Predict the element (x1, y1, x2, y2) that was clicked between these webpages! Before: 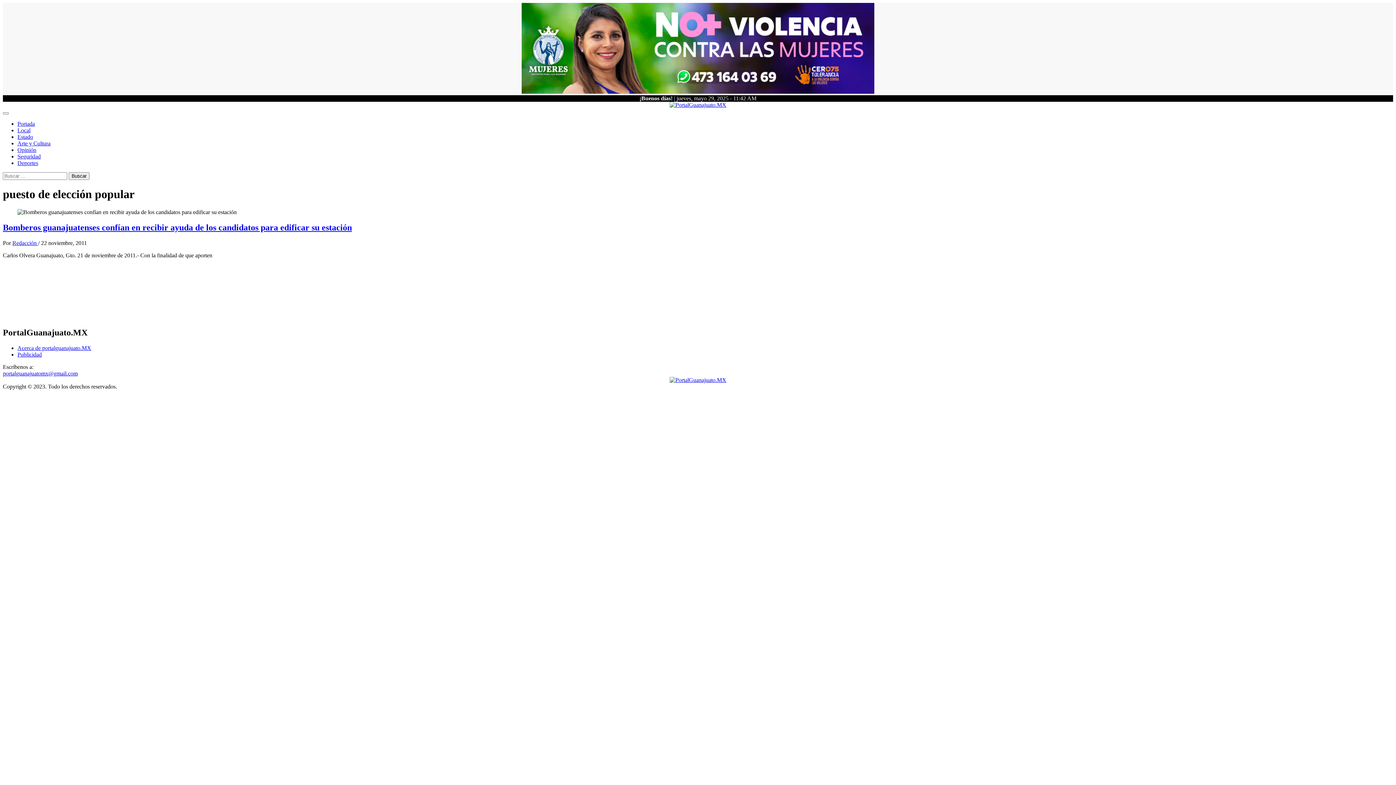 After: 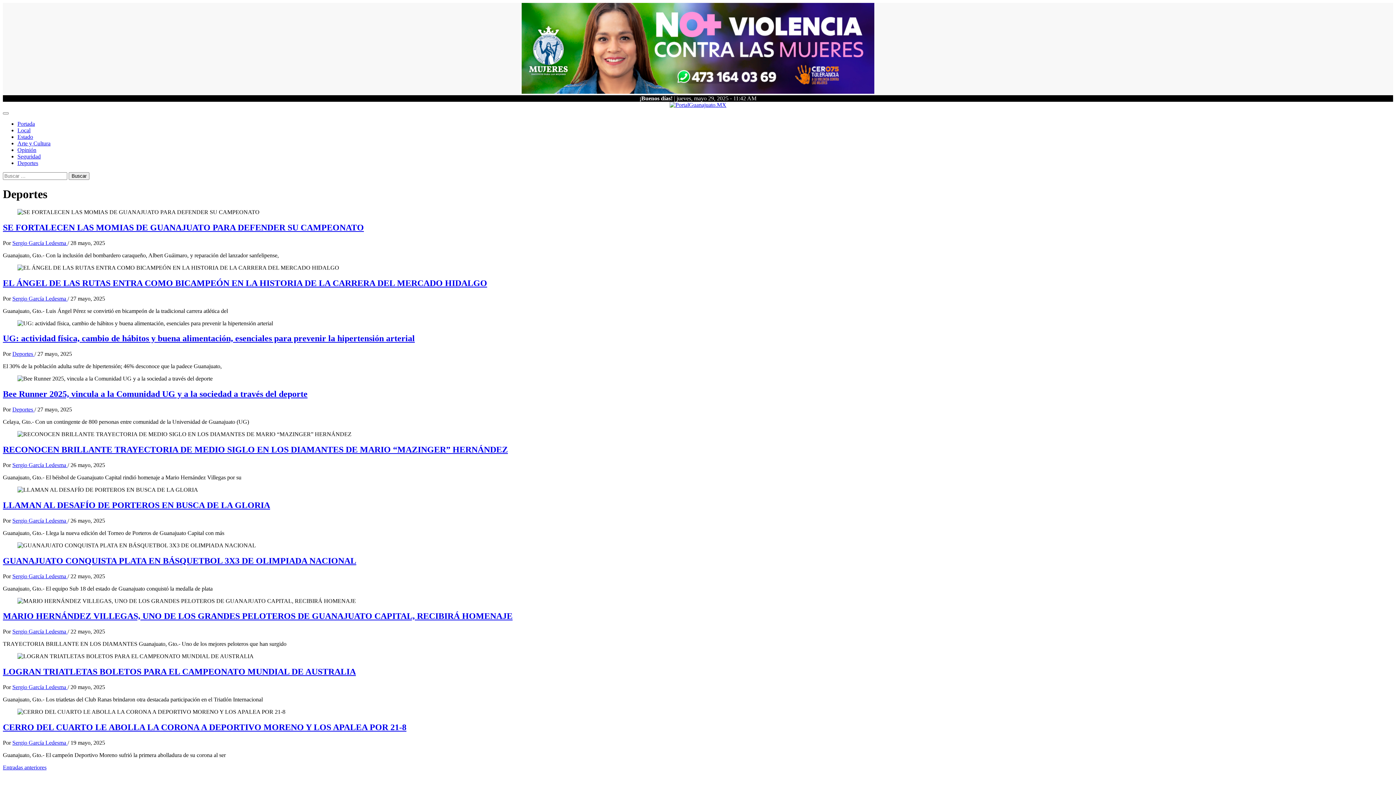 Action: bbox: (17, 160, 38, 166) label: Deportes